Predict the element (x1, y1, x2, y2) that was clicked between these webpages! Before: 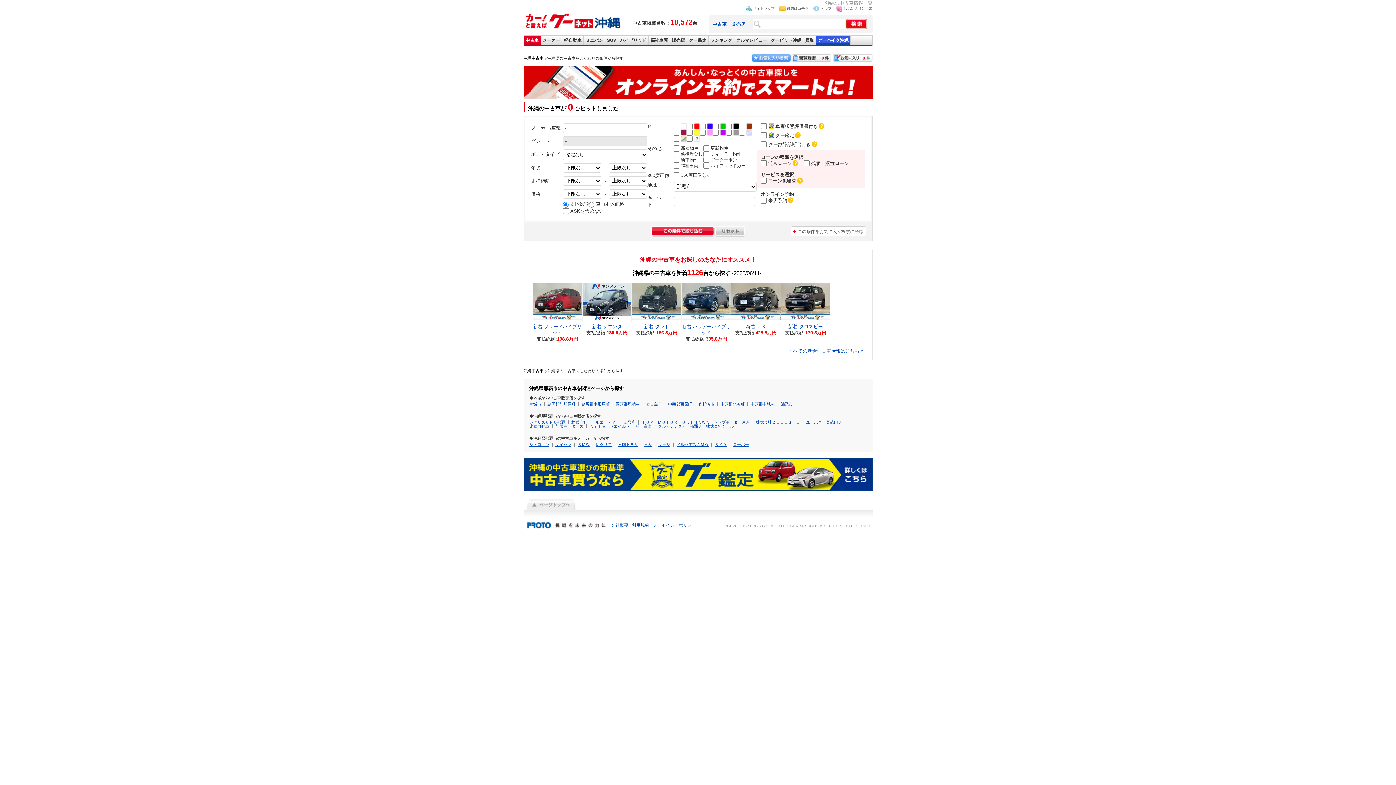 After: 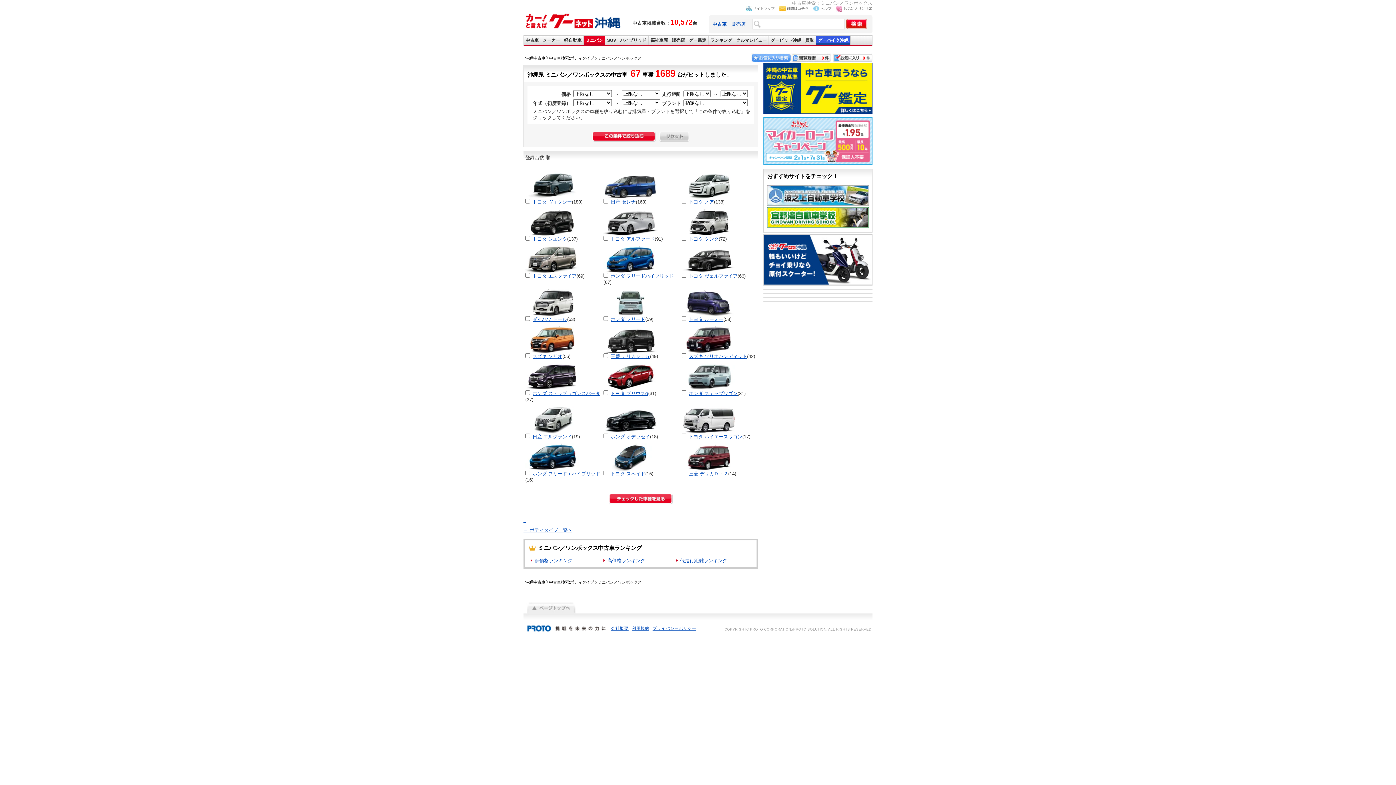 Action: label: ミニバン bbox: (584, 35, 605, 45)